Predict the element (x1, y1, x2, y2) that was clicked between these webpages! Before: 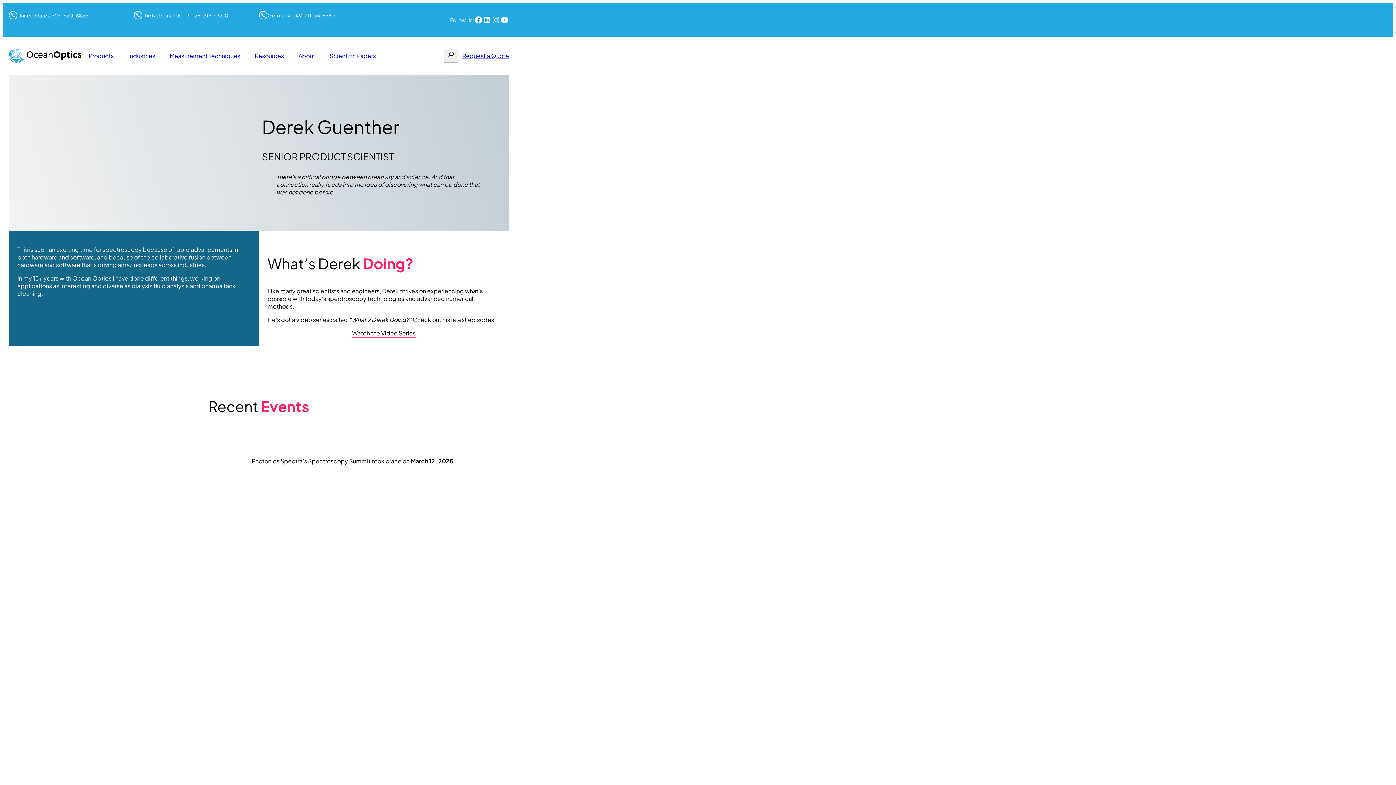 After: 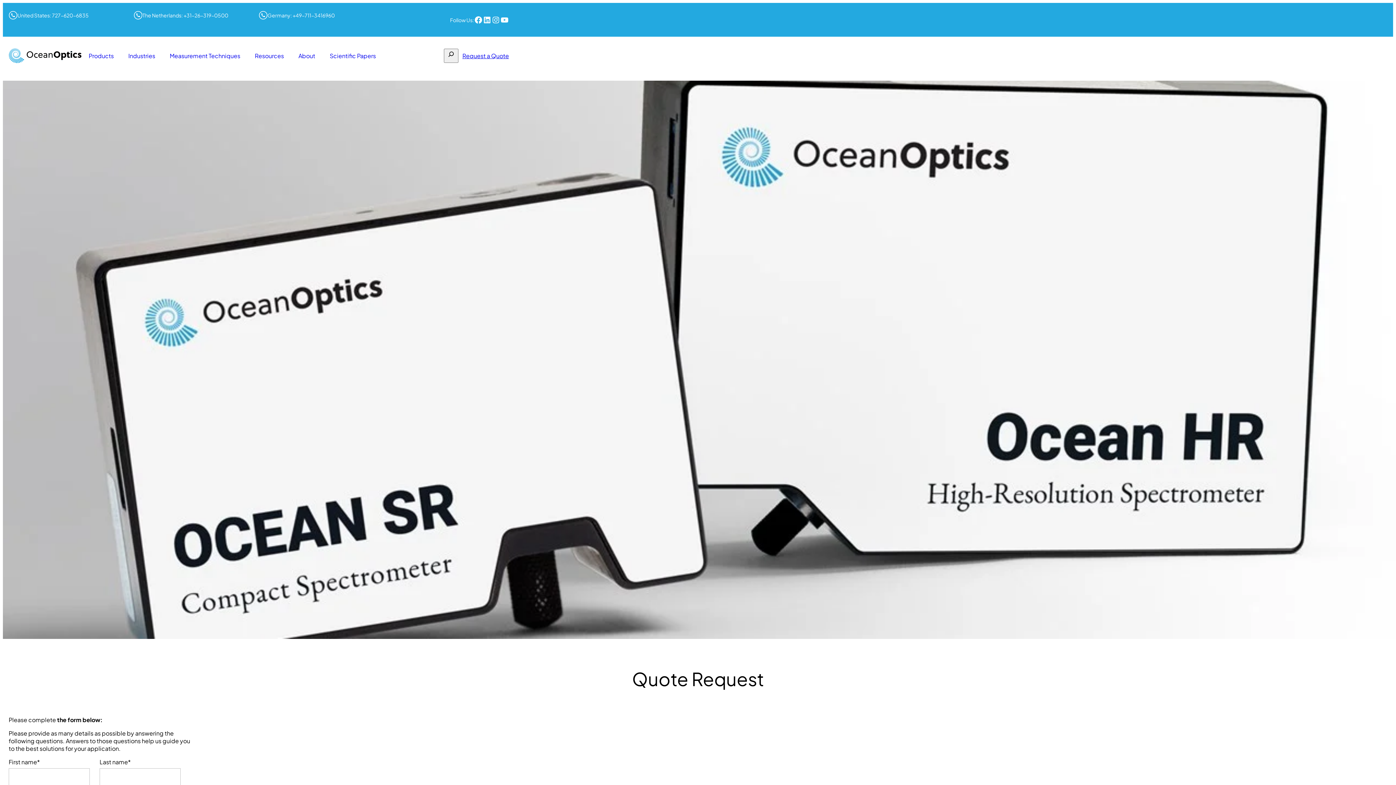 Action: bbox: (462, 52, 509, 59) label: Request a Quote